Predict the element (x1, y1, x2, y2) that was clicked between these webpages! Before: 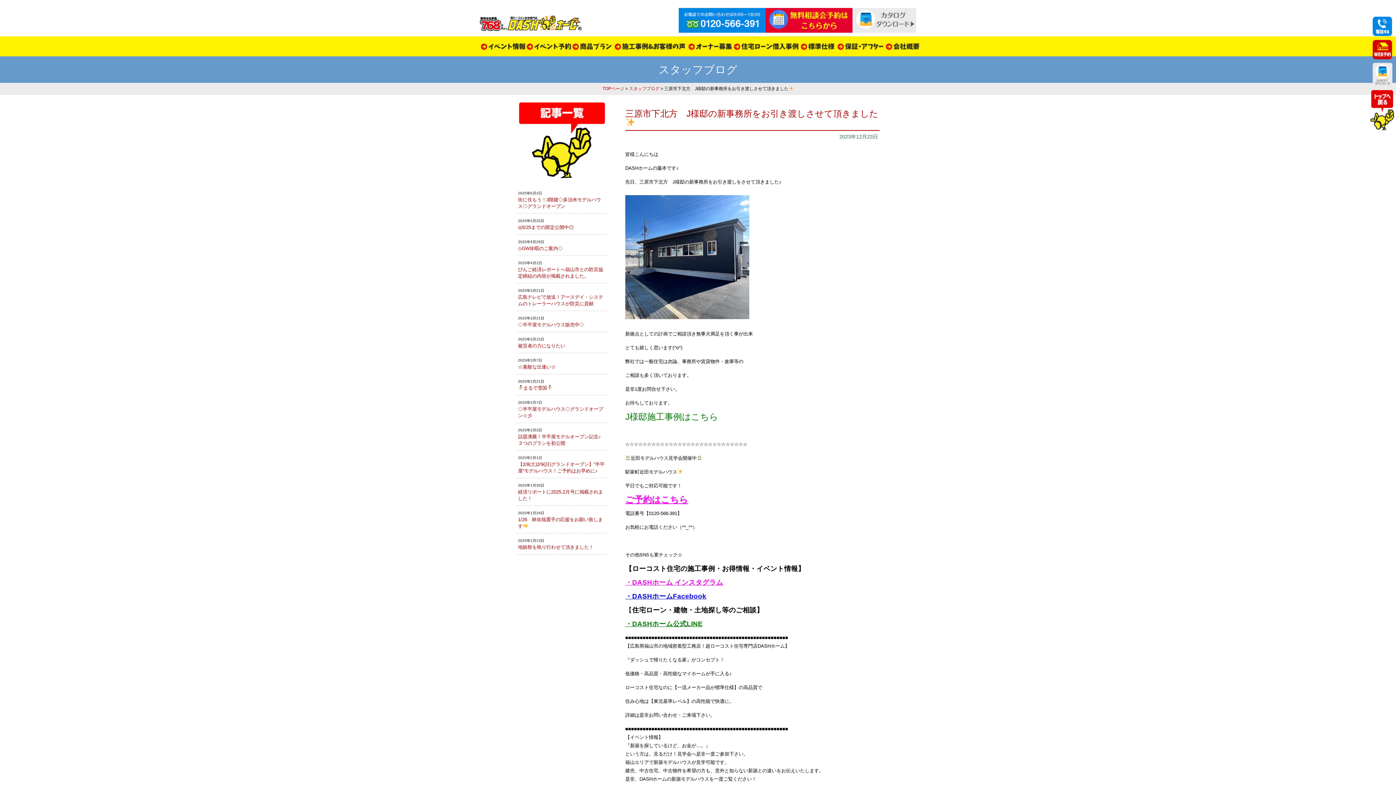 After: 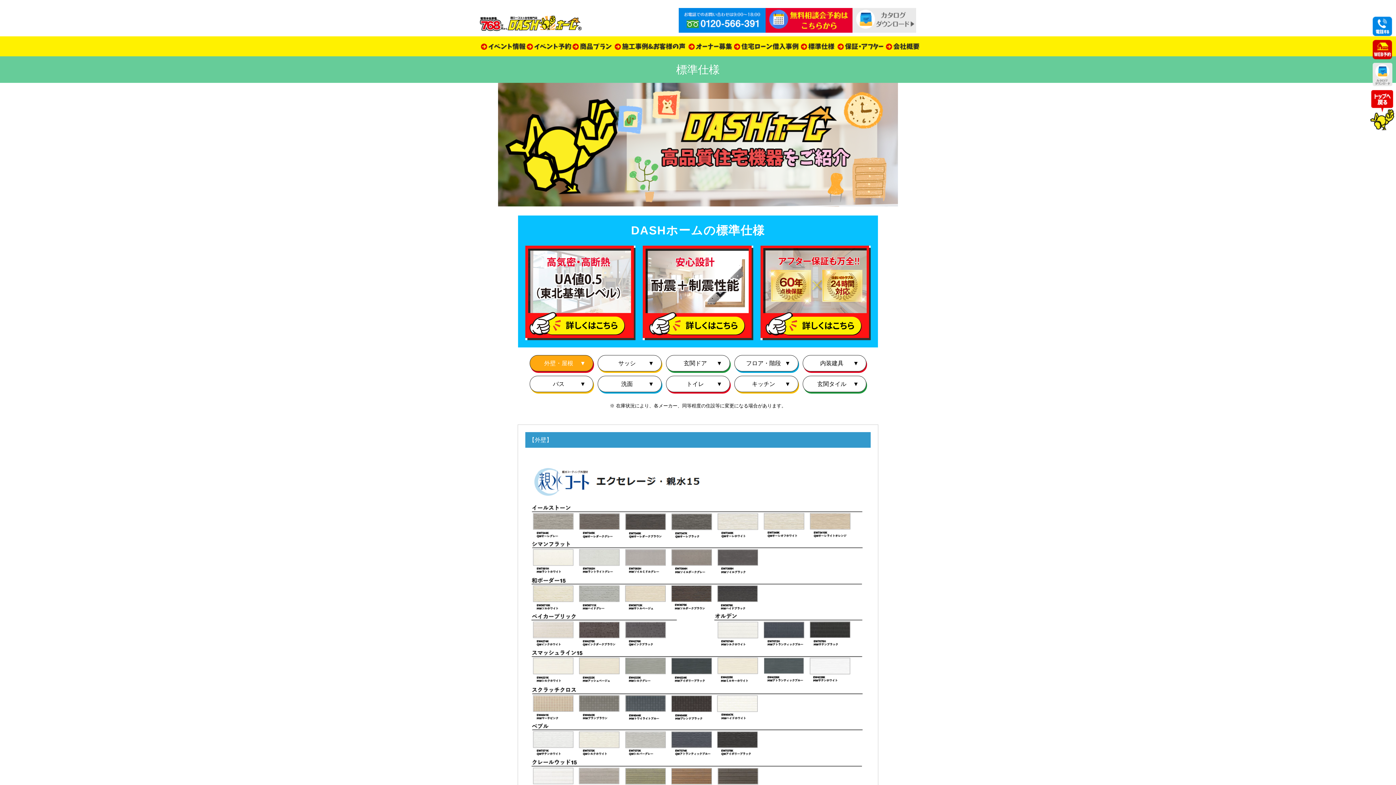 Action: bbox: (800, 36, 836, 56)